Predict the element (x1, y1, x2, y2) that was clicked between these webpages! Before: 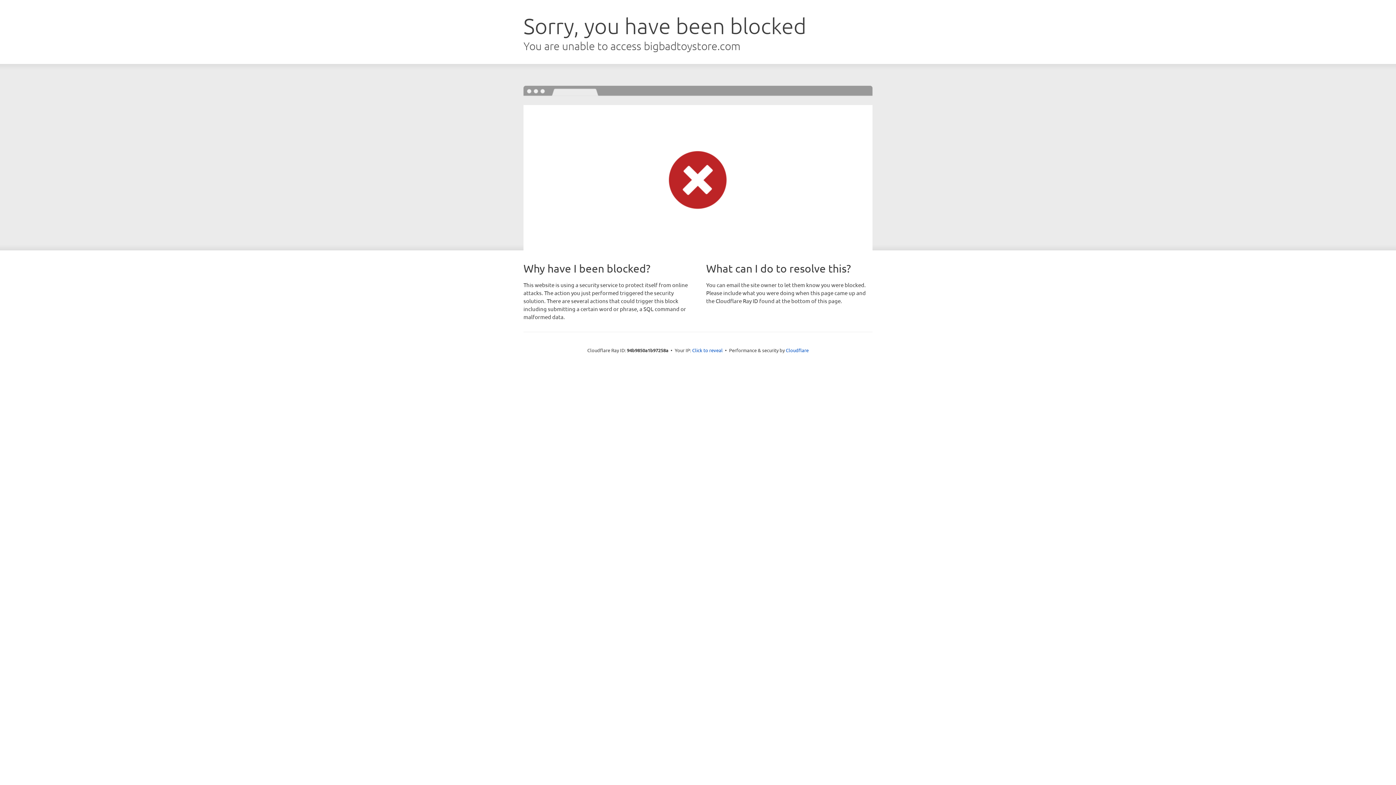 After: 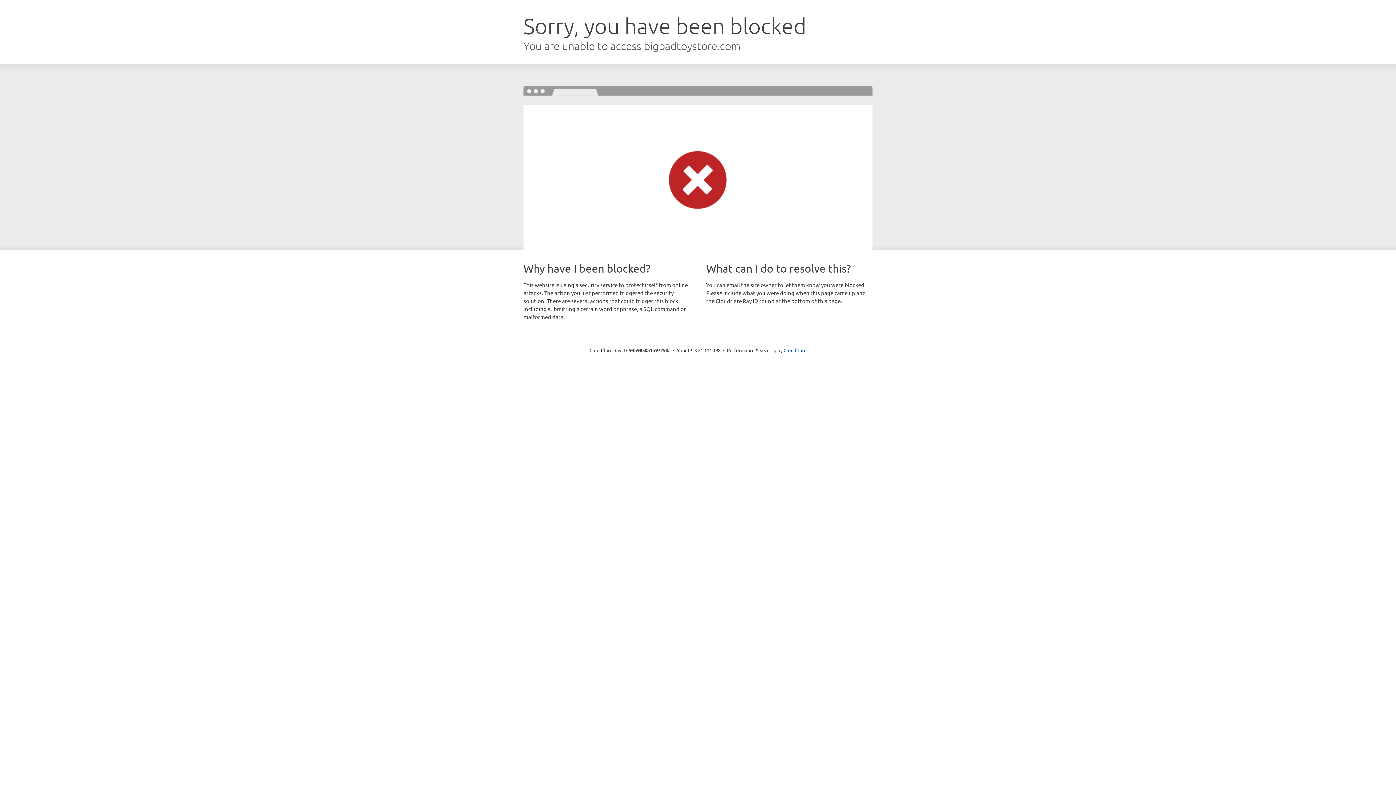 Action: bbox: (692, 346, 722, 353) label: Click to reveal